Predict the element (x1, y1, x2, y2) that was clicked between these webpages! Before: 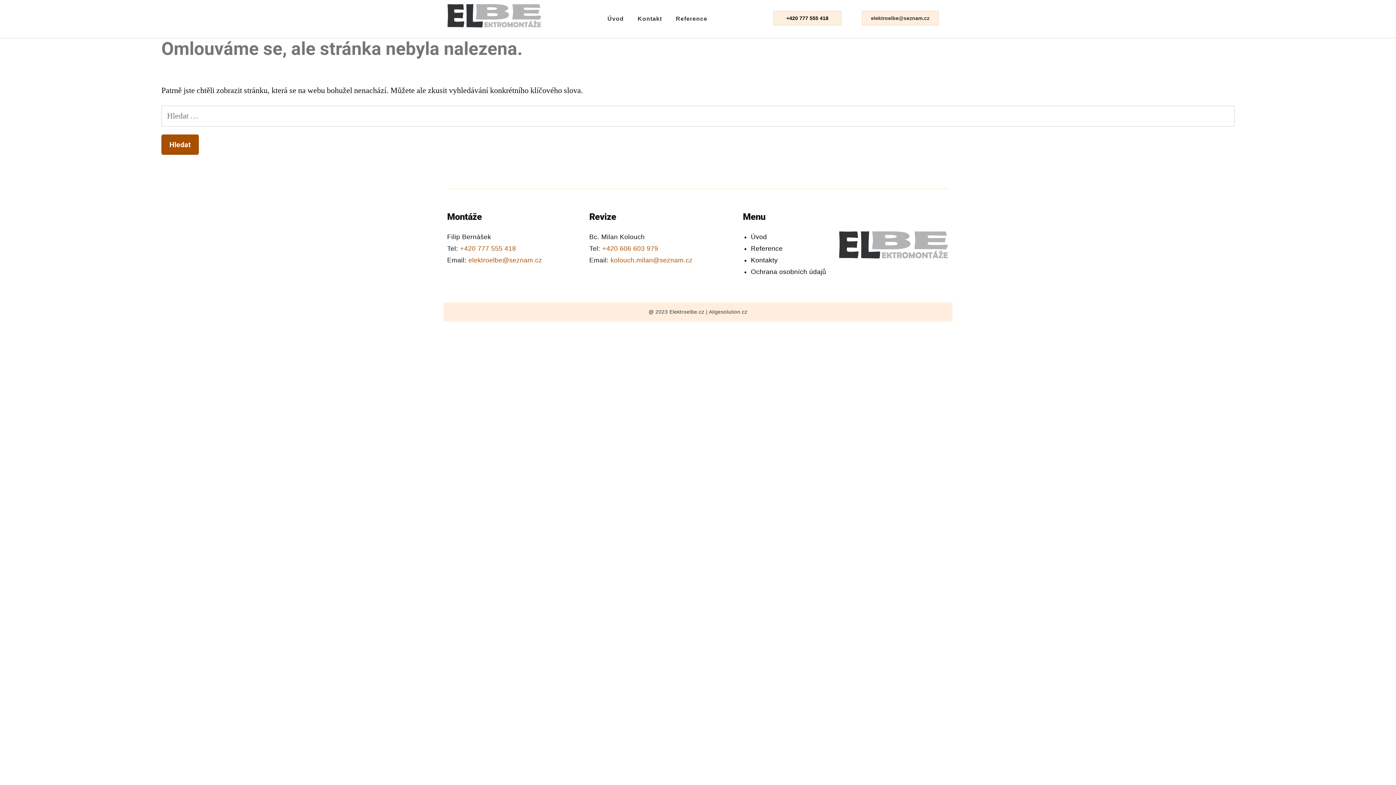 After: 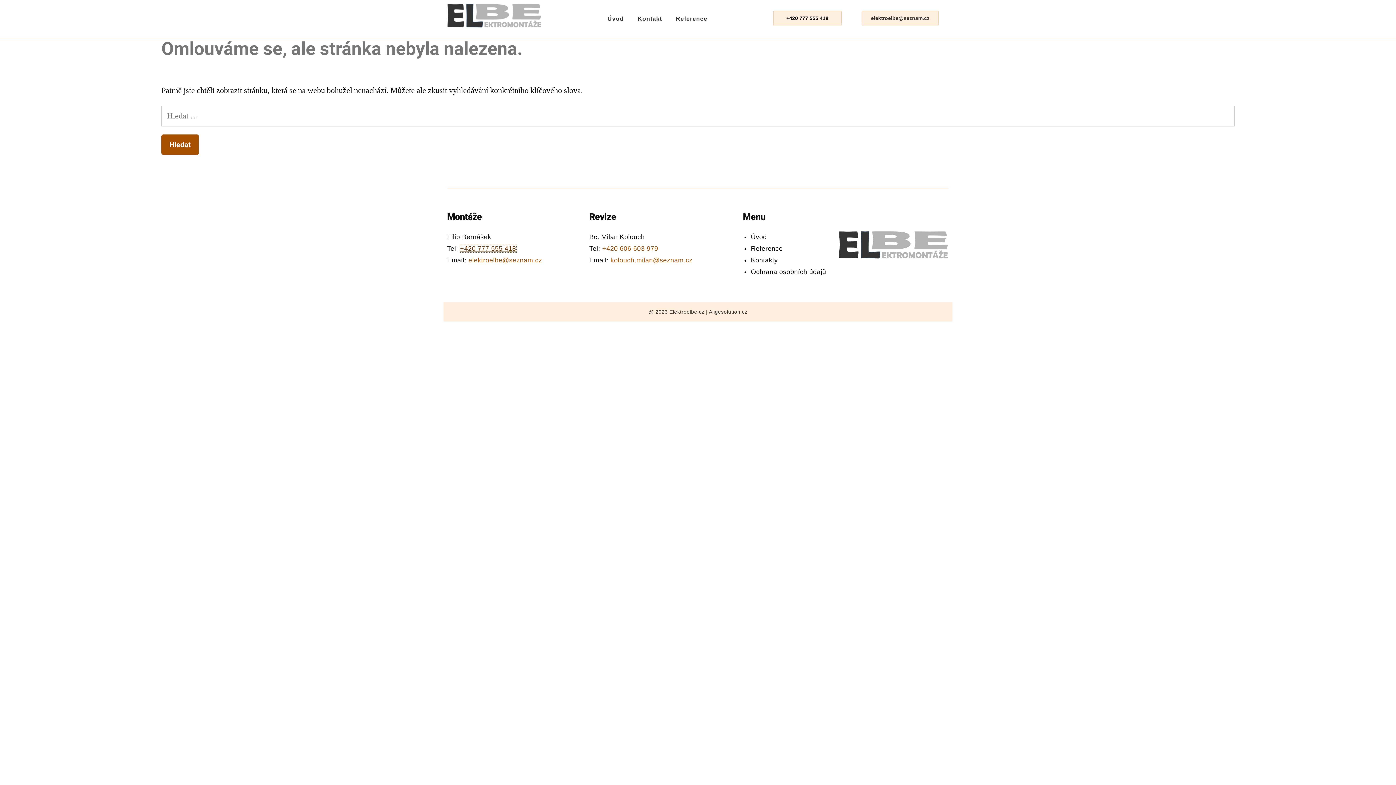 Action: label: +420 777 555 418 bbox: (460, 245, 516, 252)